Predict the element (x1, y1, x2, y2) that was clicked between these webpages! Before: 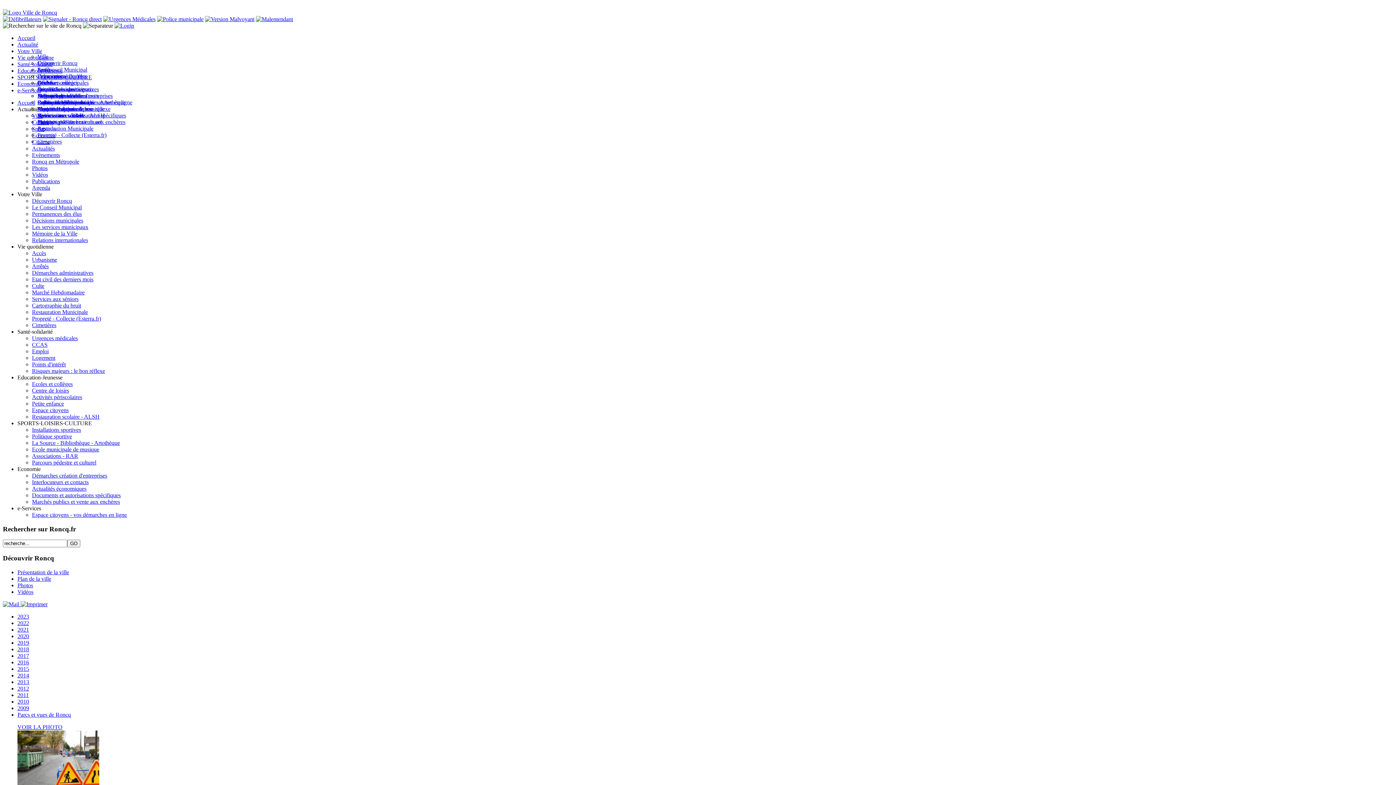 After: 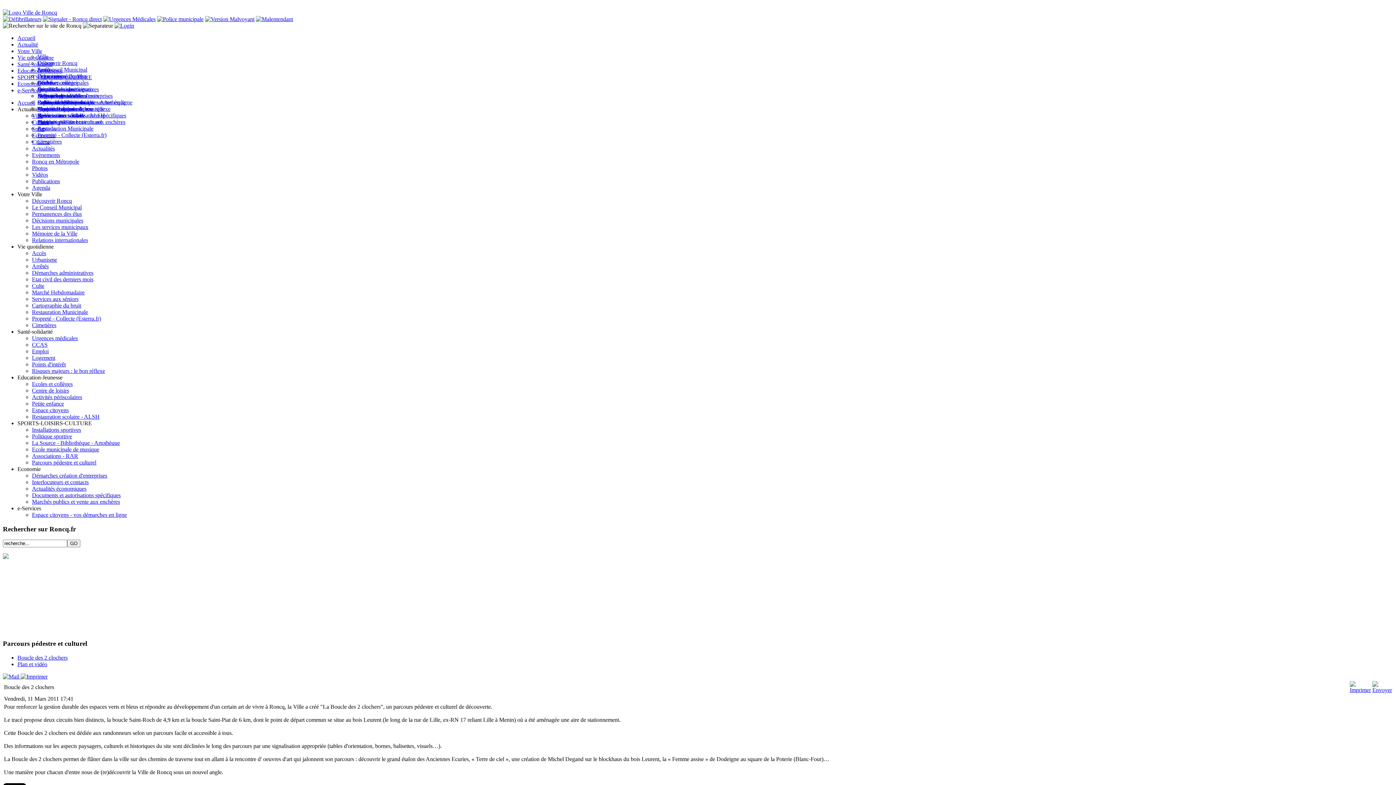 Action: label: Parcours pédestre et culturel bbox: (32, 459, 96, 465)